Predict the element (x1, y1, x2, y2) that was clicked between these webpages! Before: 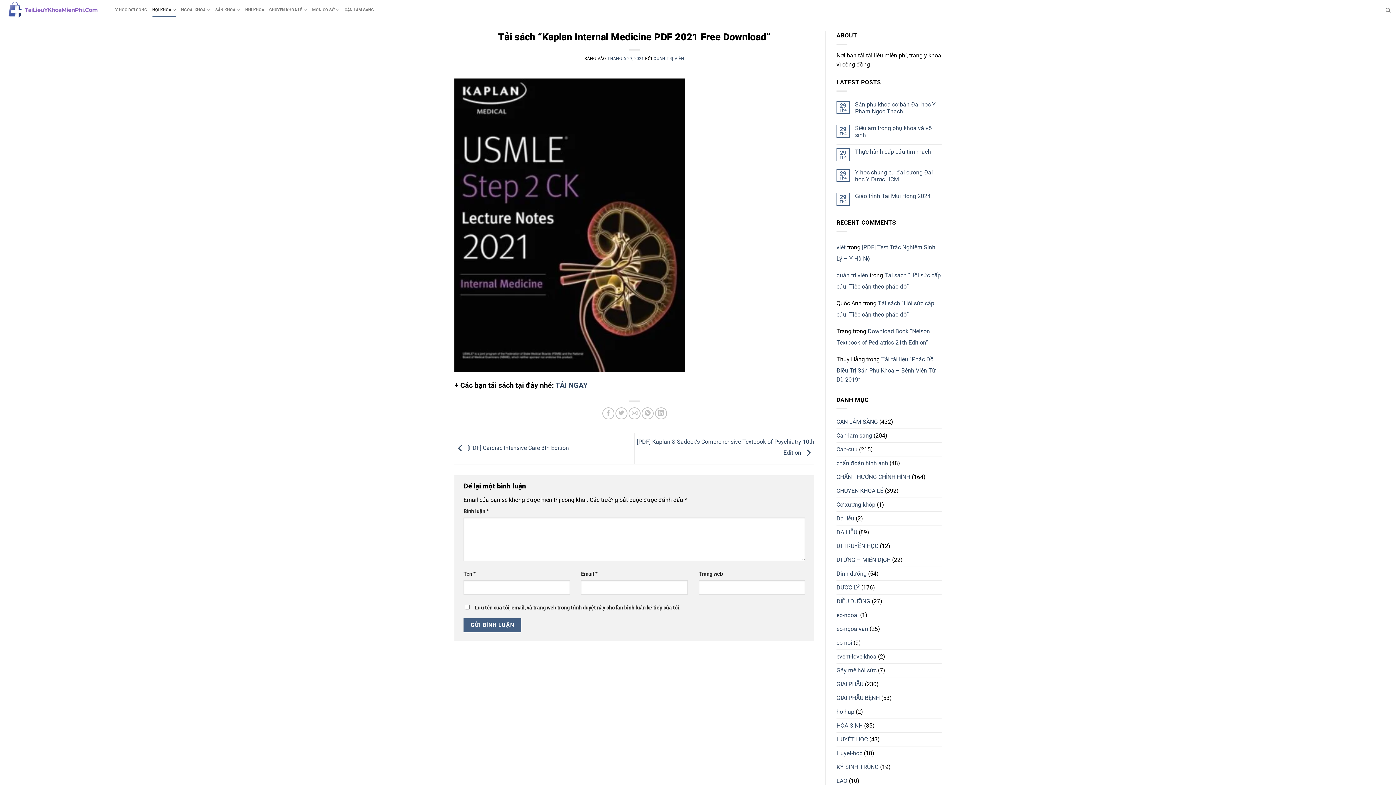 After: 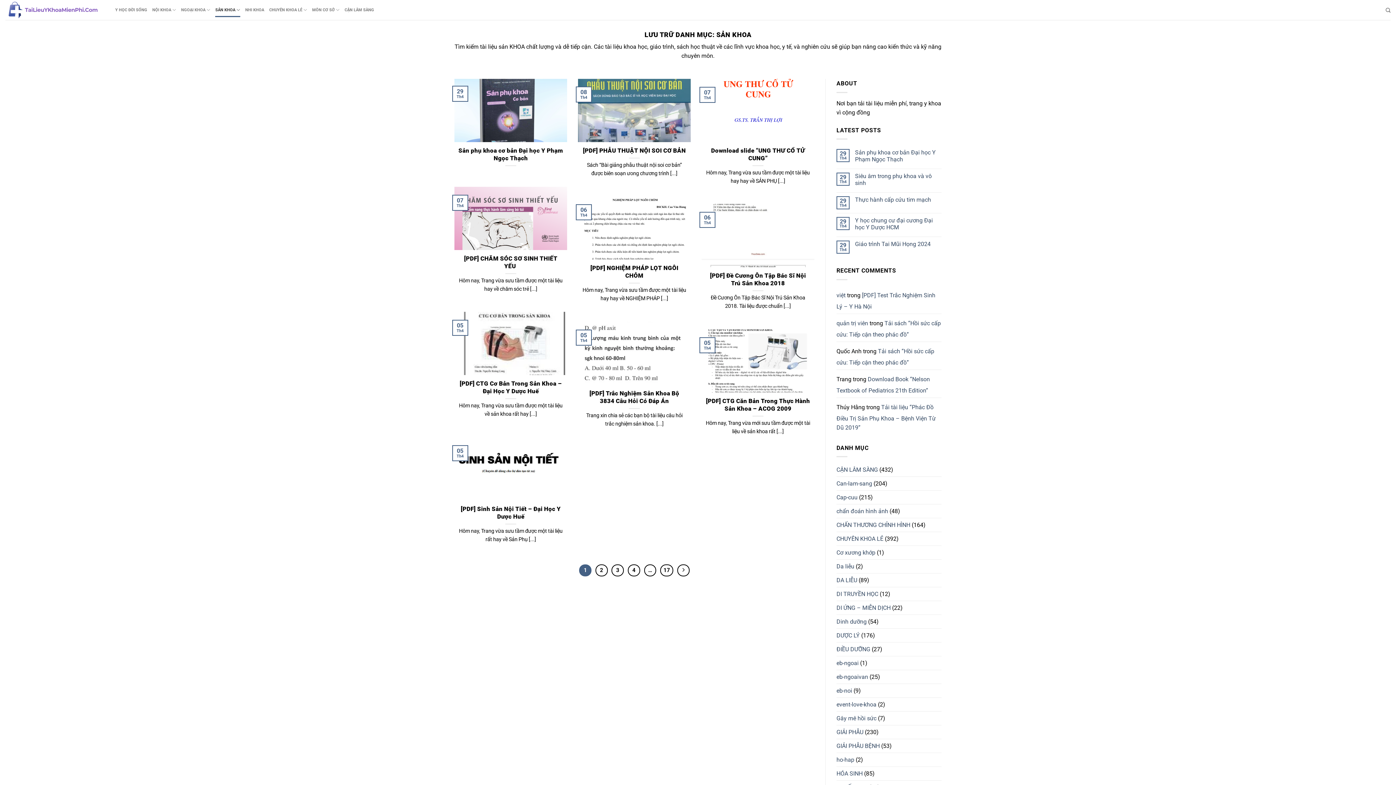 Action: bbox: (215, 2, 240, 17) label: SẢN KHOA